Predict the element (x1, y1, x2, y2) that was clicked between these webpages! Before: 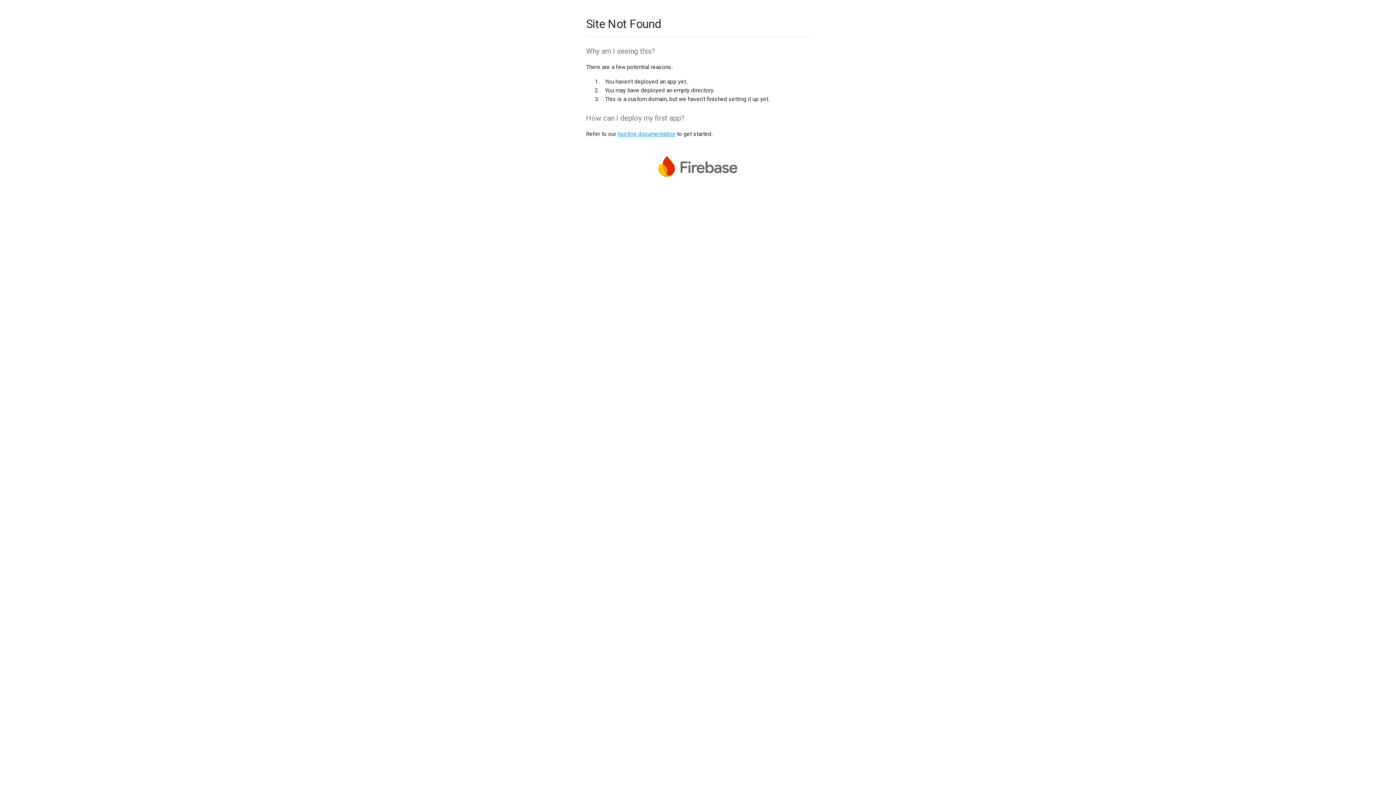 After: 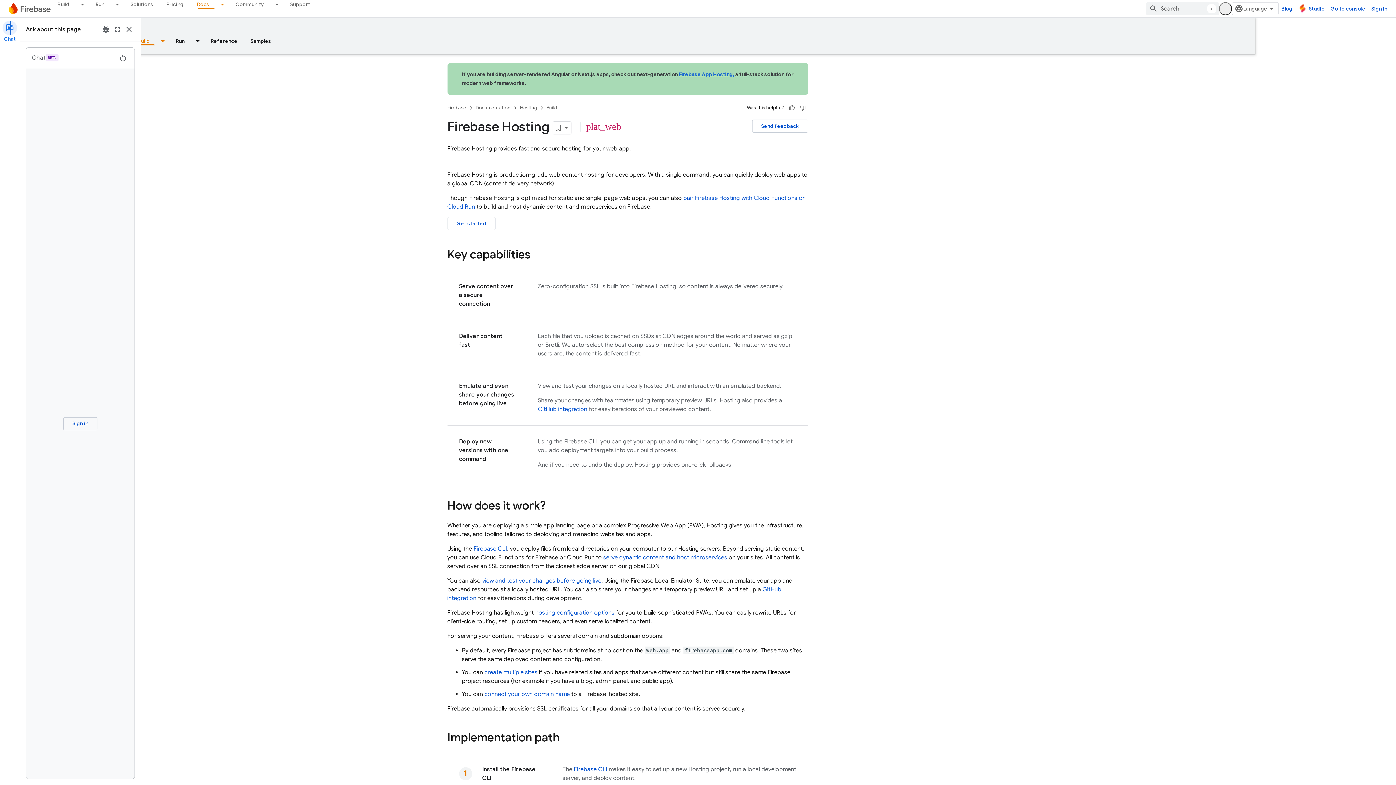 Action: bbox: (617, 130, 675, 137) label: hosting documentation